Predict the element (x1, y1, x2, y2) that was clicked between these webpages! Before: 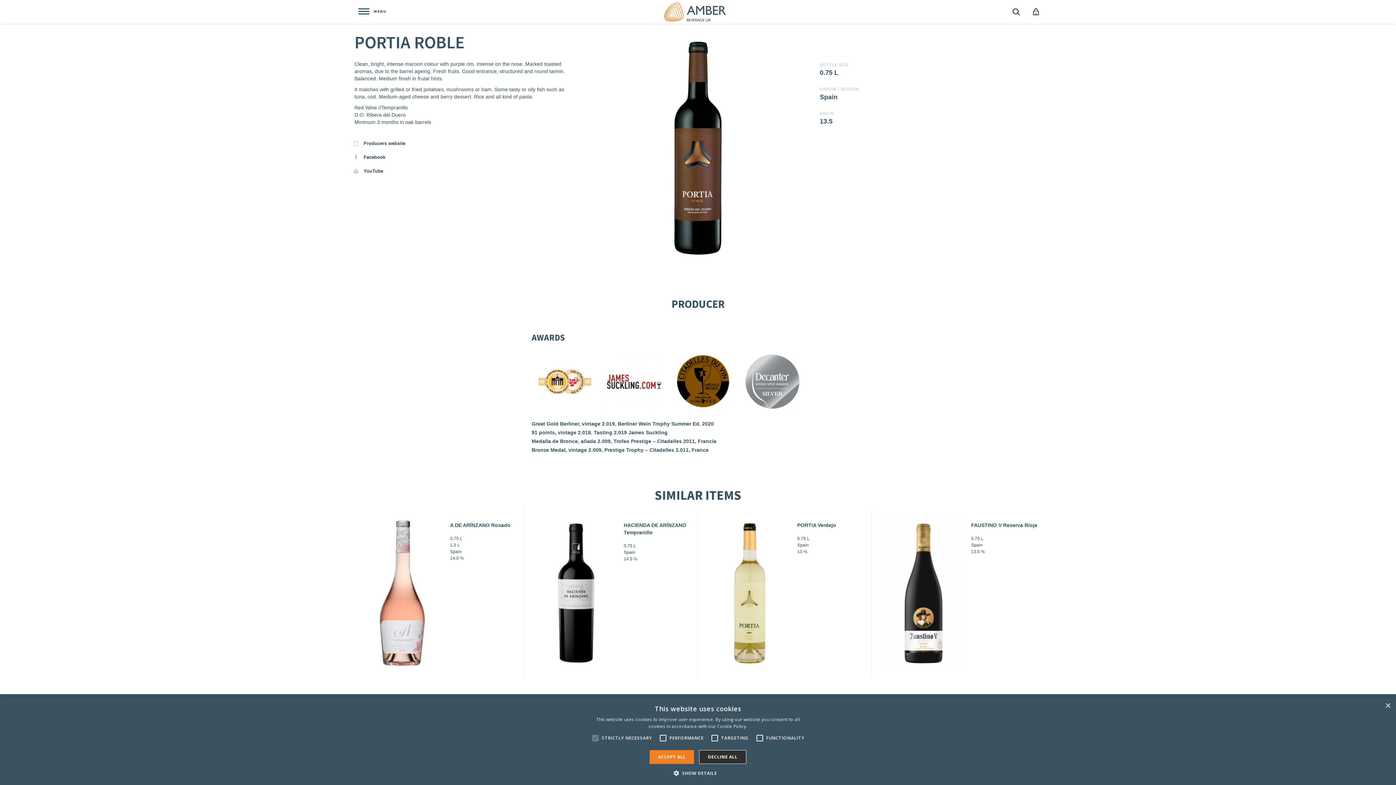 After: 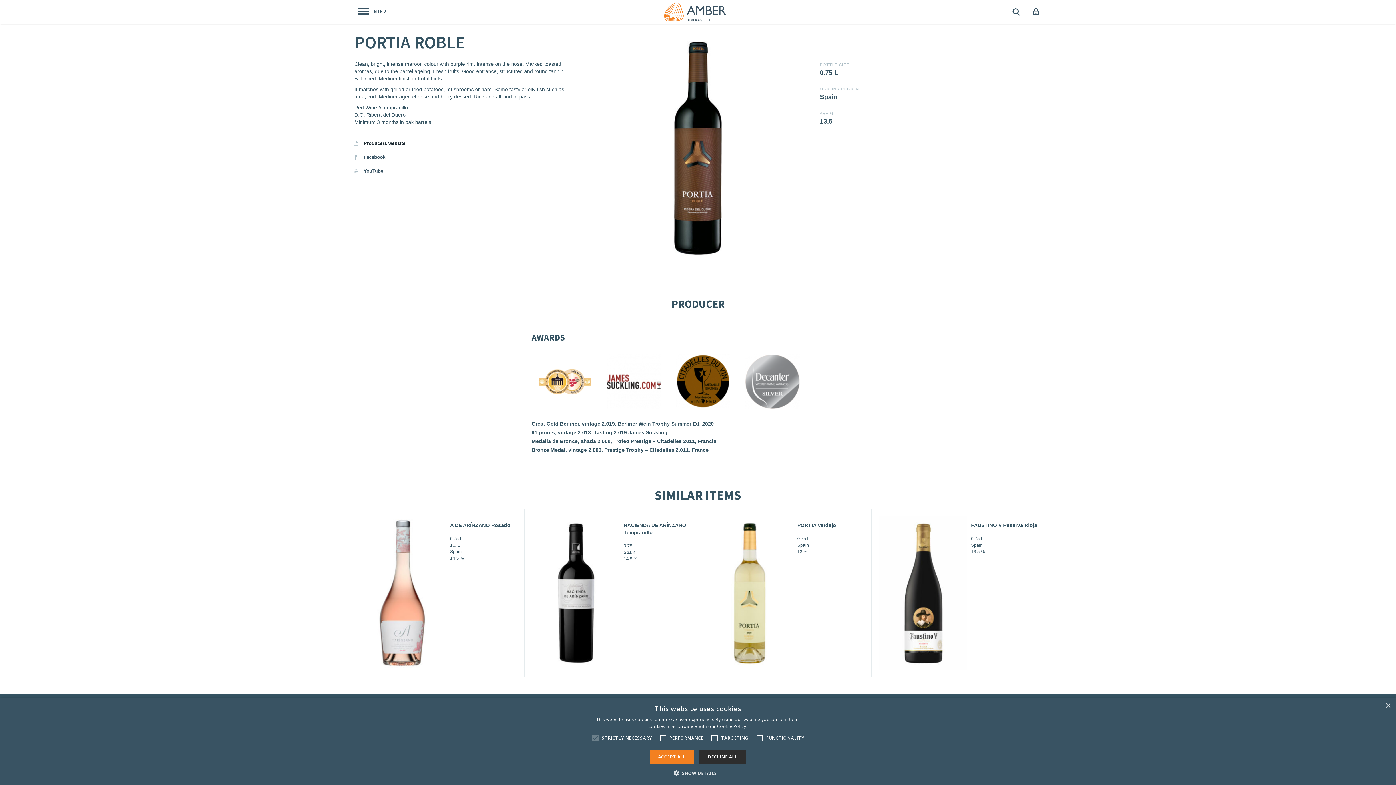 Action: label:  Producers website bbox: (352, 136, 576, 150)